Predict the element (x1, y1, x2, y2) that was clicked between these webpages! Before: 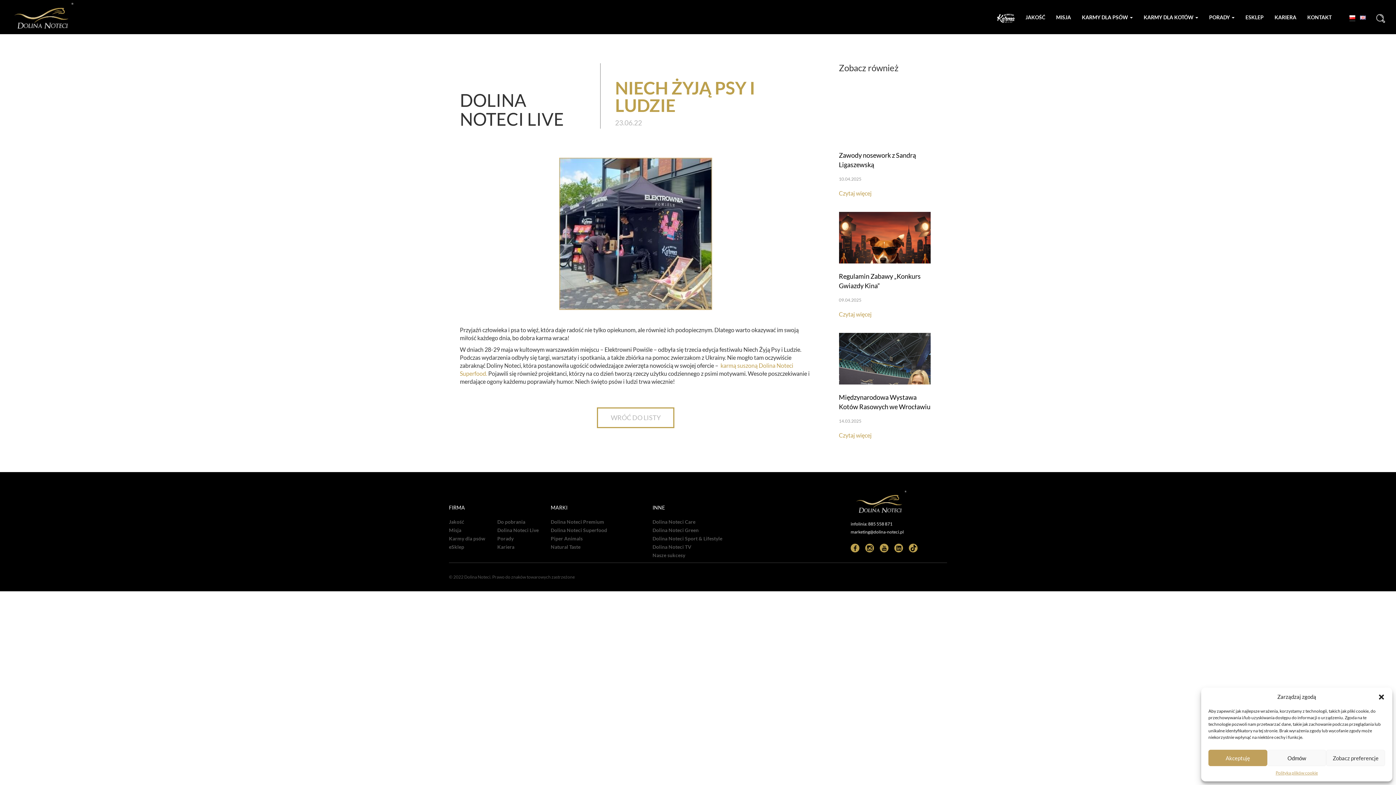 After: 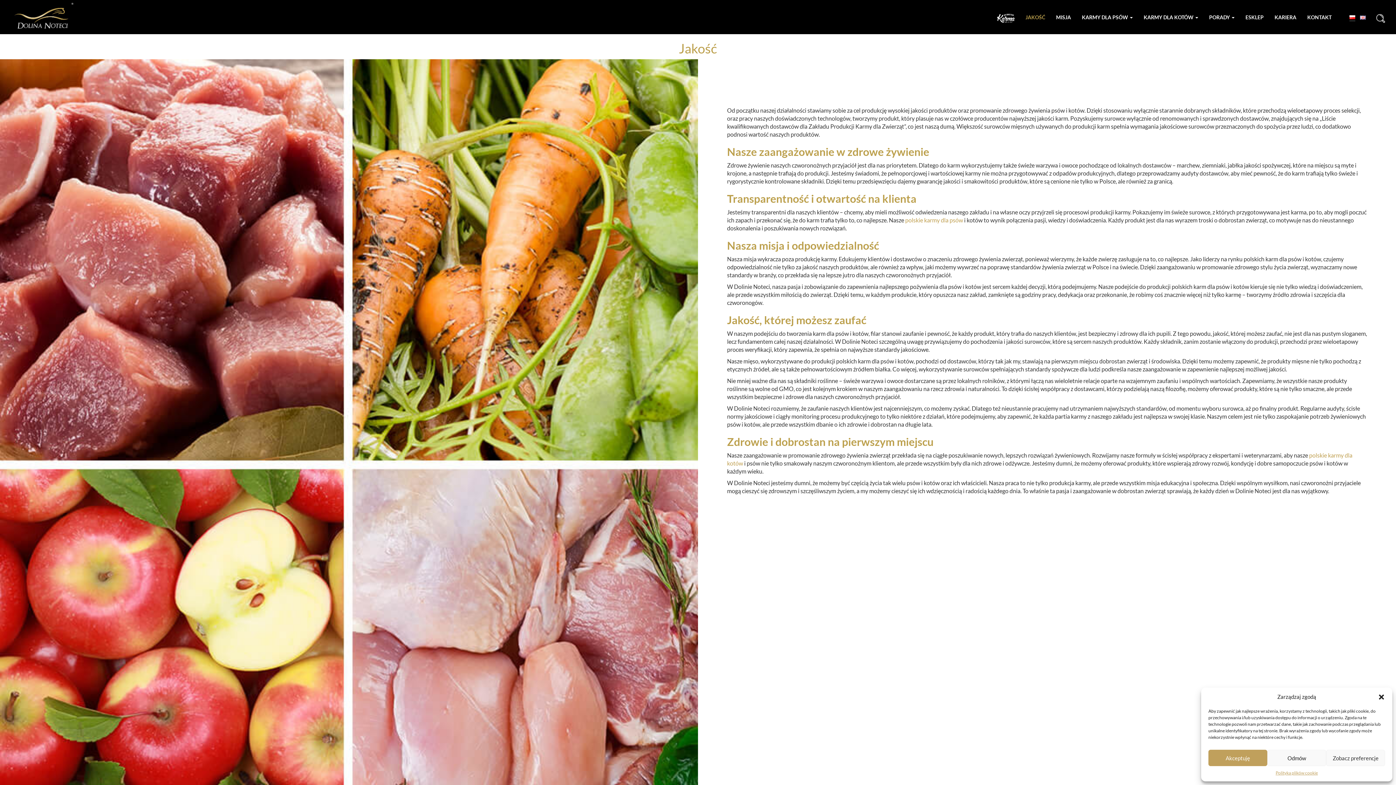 Action: label: JAKOŚĆ bbox: (1020, 8, 1050, 26)